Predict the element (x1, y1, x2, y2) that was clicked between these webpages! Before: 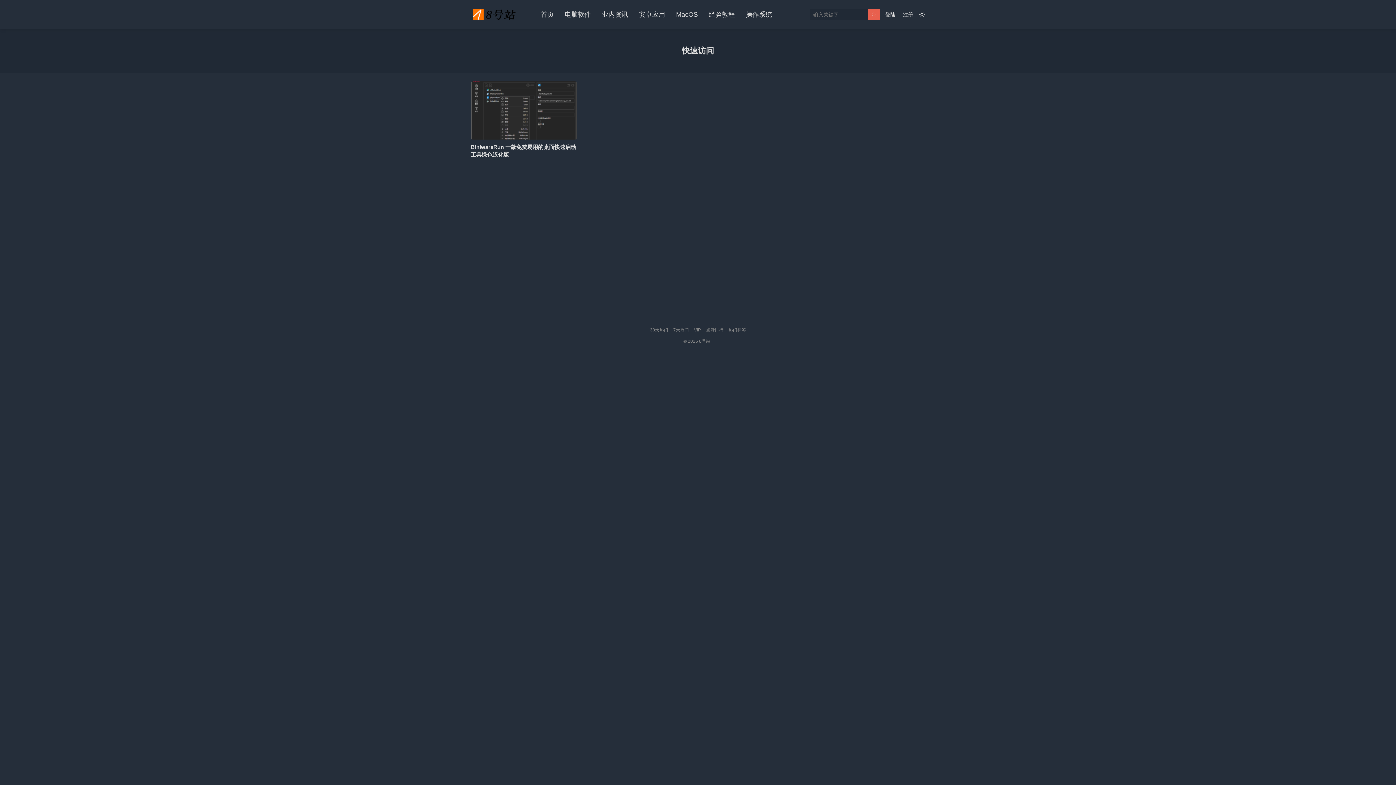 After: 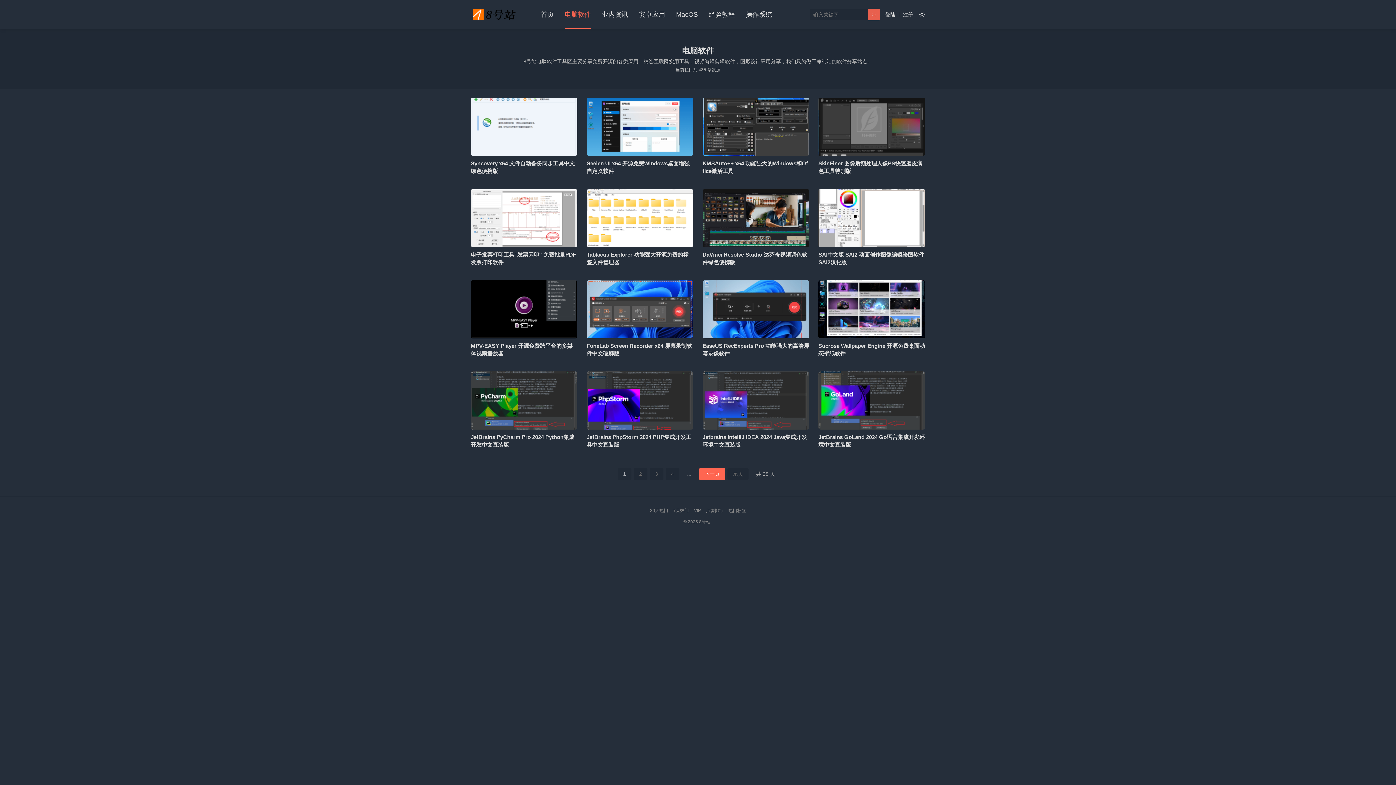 Action: label: 电脑软件 bbox: (564, 0, 591, 29)